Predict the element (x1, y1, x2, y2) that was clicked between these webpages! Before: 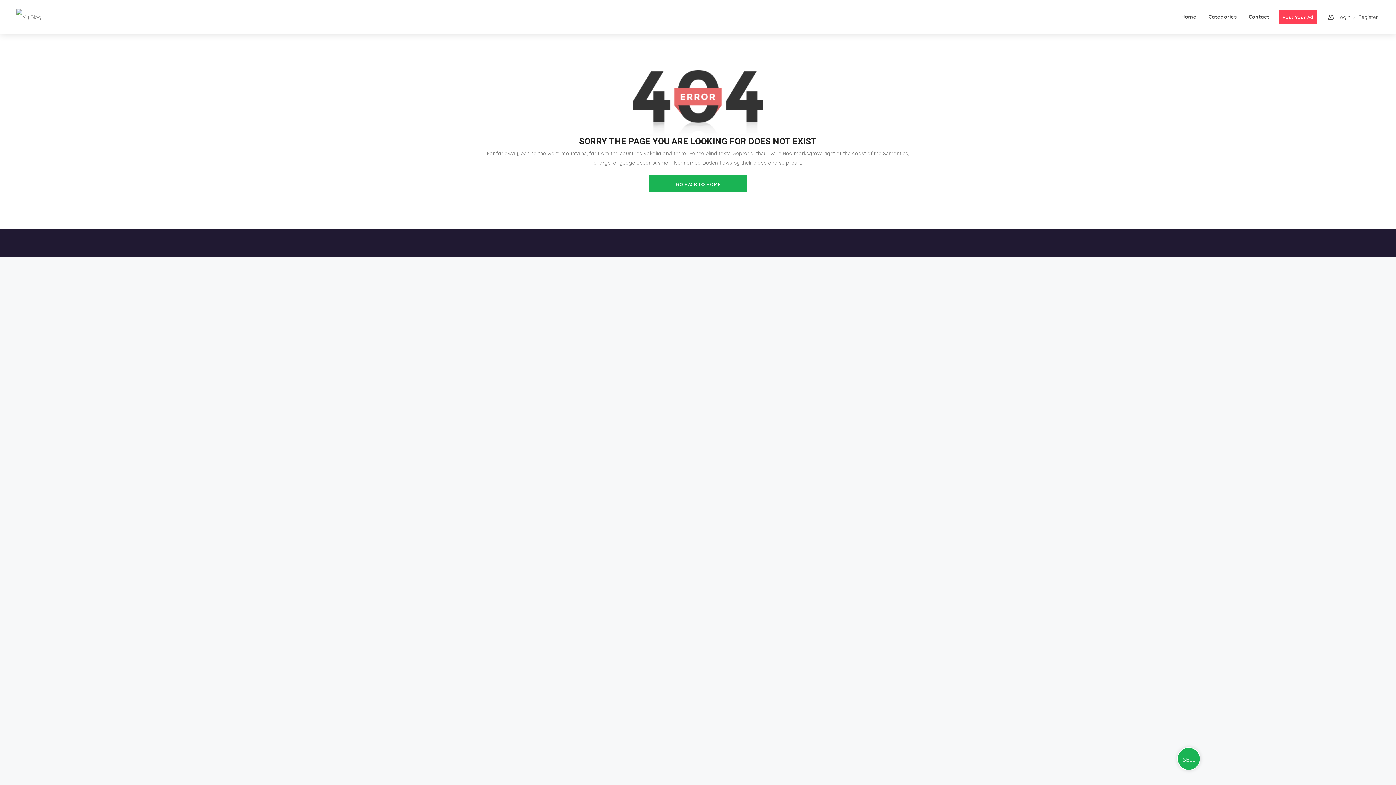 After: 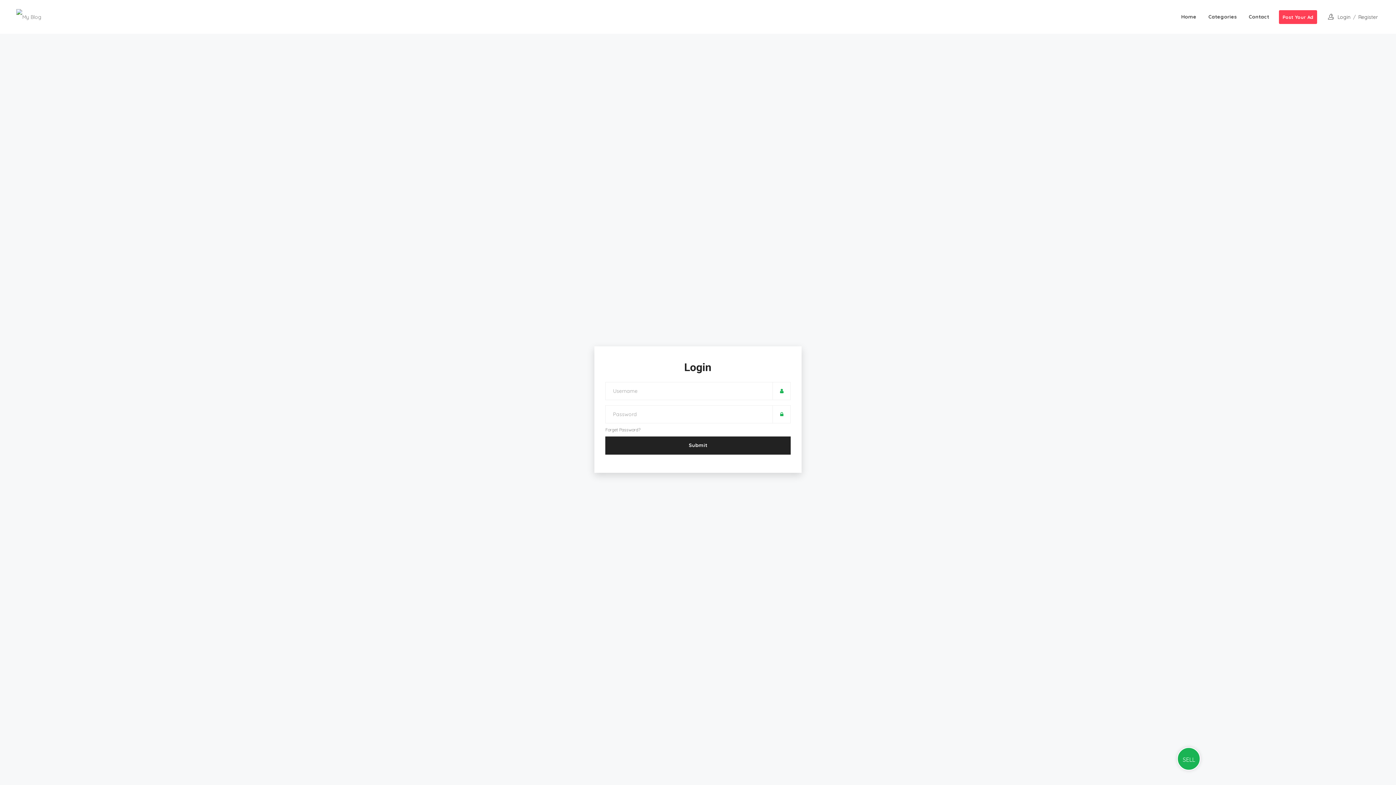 Action: label: Login bbox: (1336, 0, 1352, 34)